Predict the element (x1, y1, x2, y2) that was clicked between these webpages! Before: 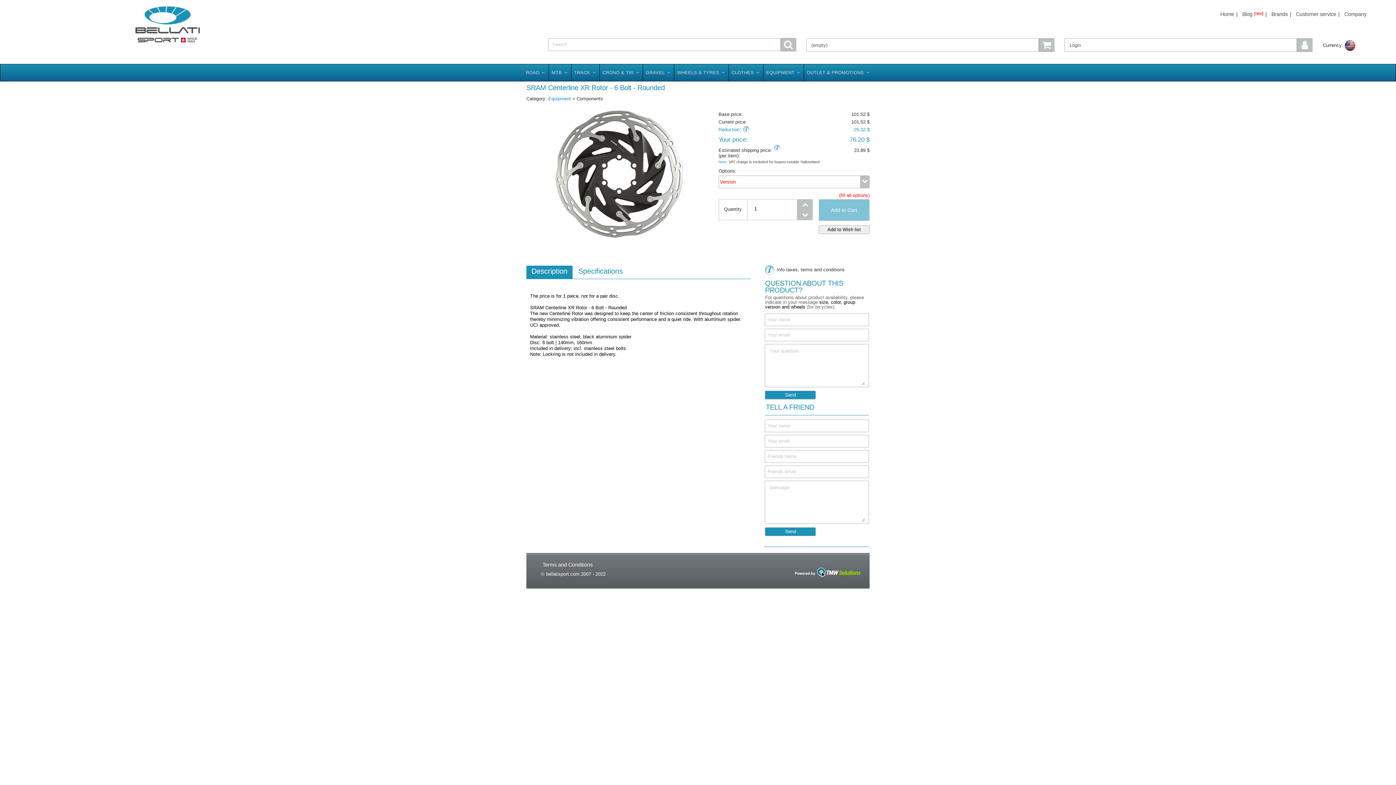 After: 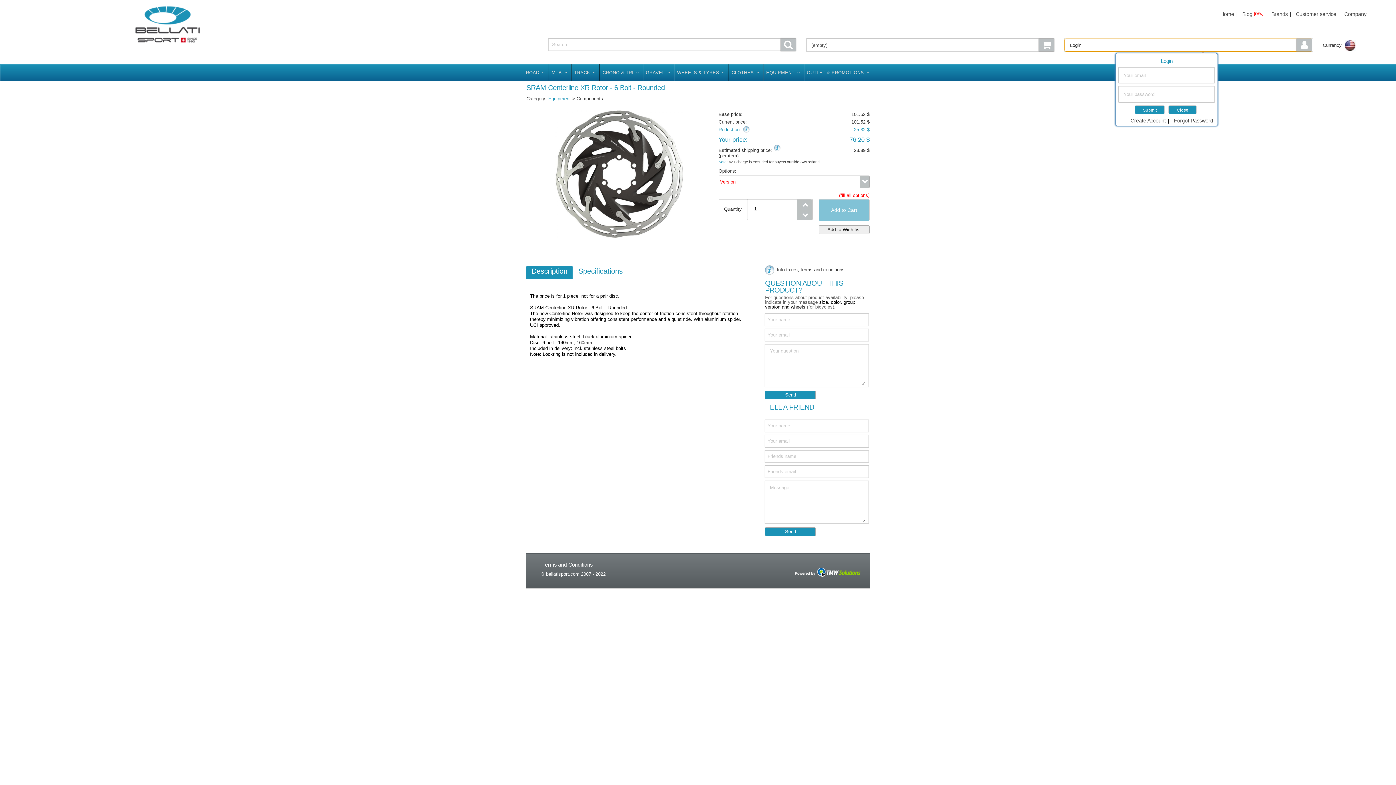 Action: label: Login bbox: (1064, 38, 1312, 51)